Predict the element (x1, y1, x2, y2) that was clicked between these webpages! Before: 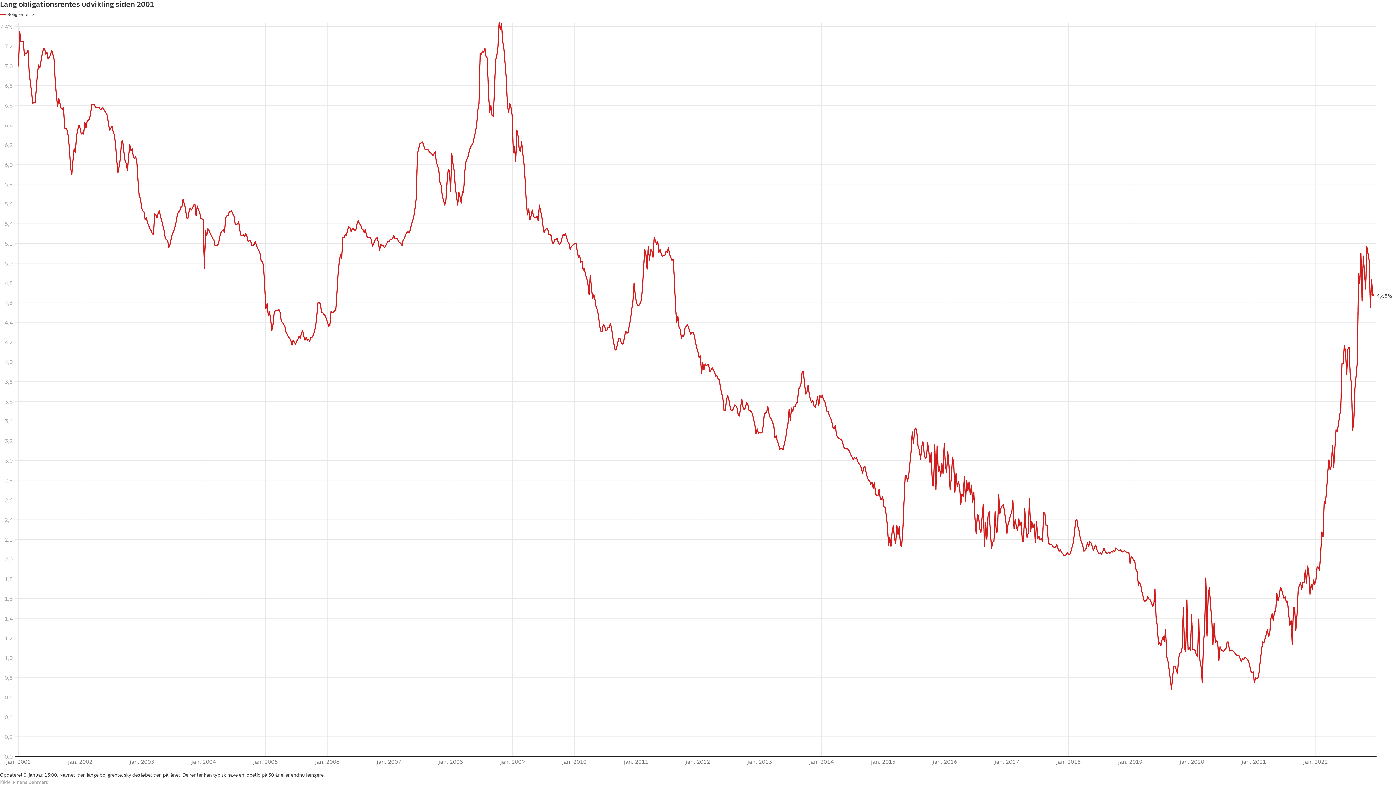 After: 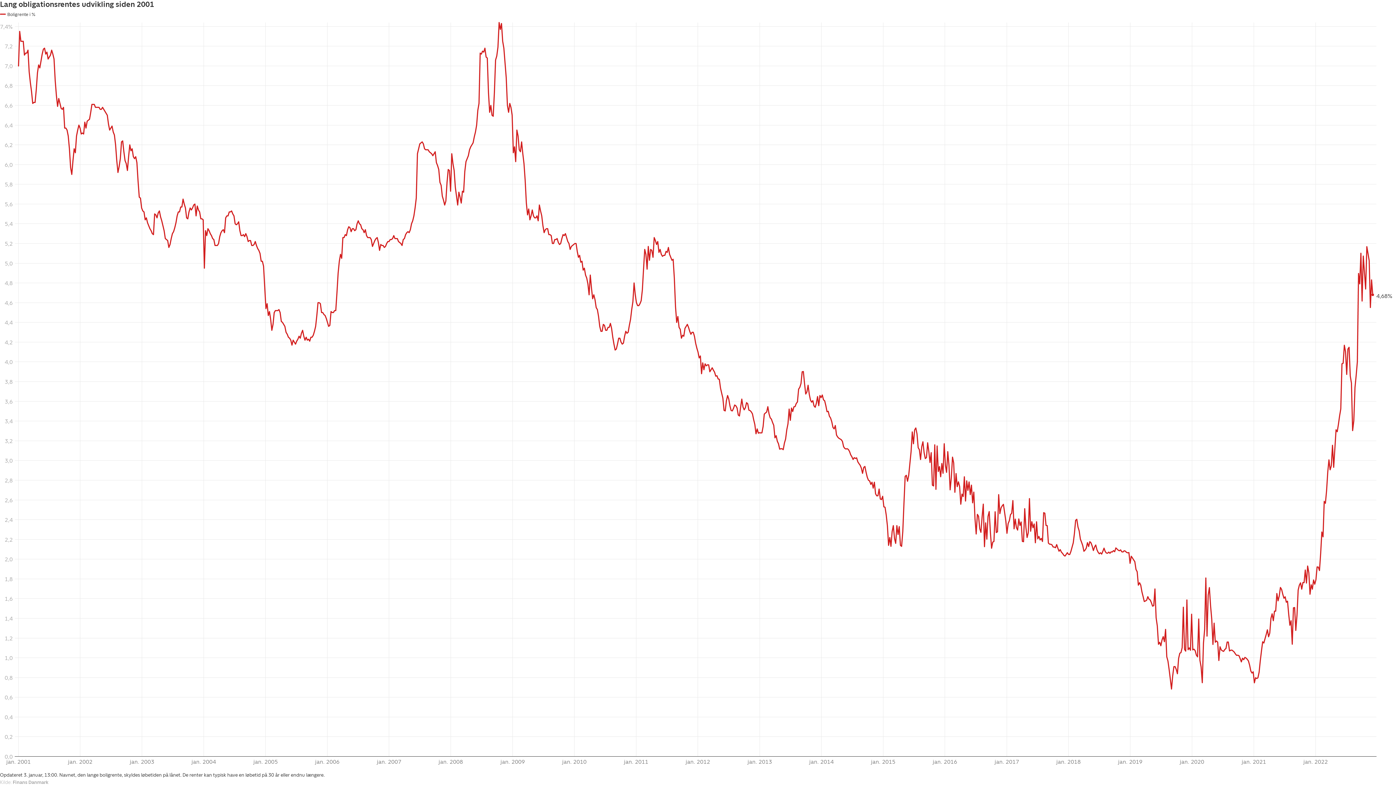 Action: label: Finans Danmark bbox: (12, 780, 48, 785)